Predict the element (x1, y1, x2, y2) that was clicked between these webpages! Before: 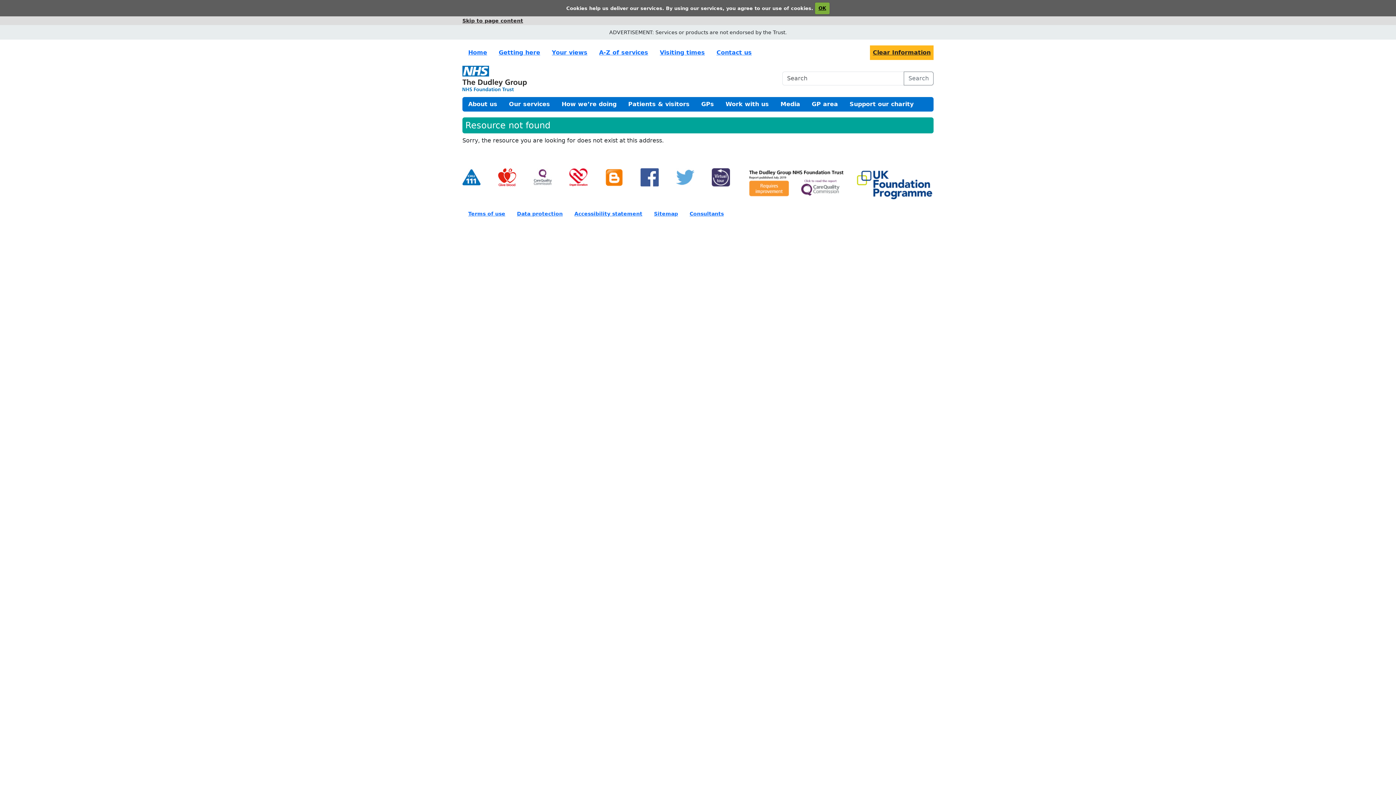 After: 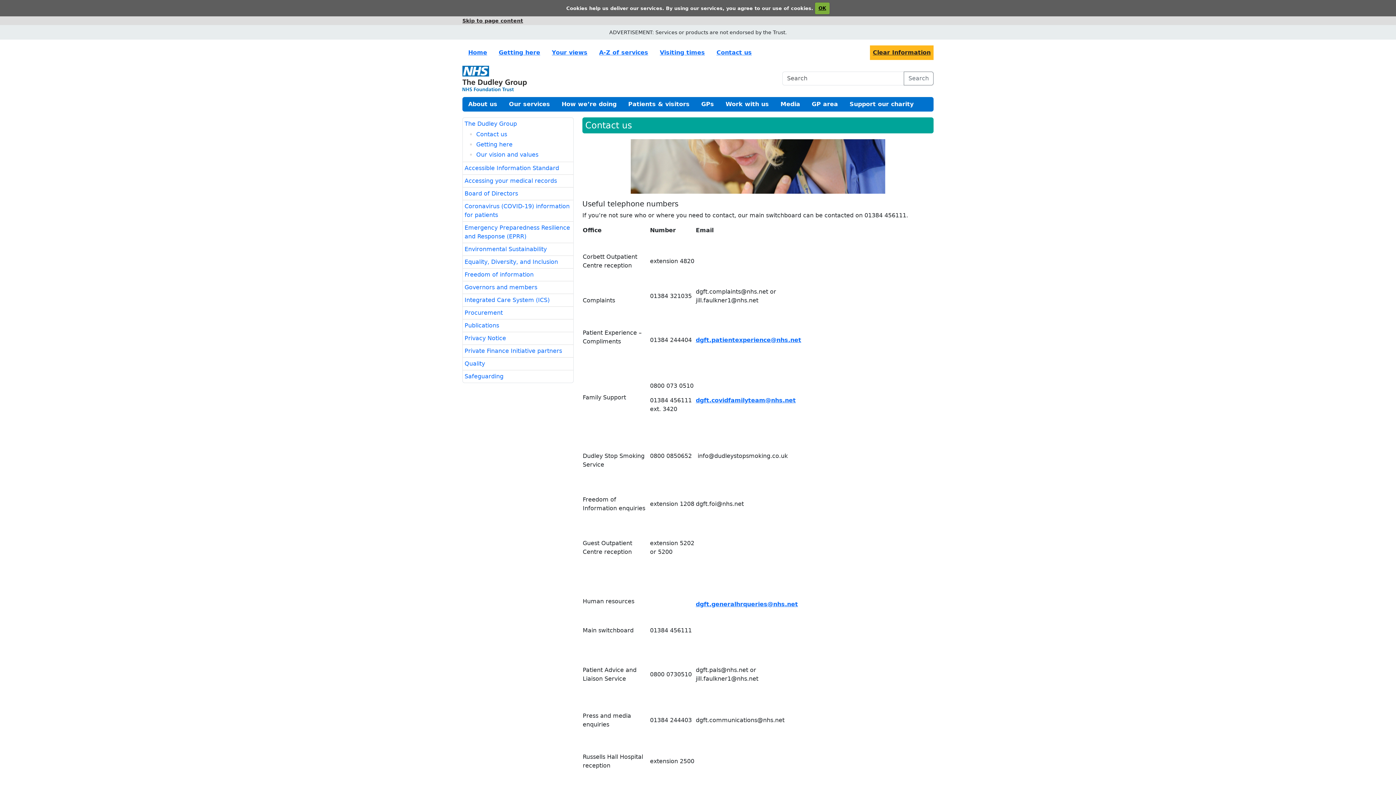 Action: bbox: (716, 49, 752, 56) label: Contact us